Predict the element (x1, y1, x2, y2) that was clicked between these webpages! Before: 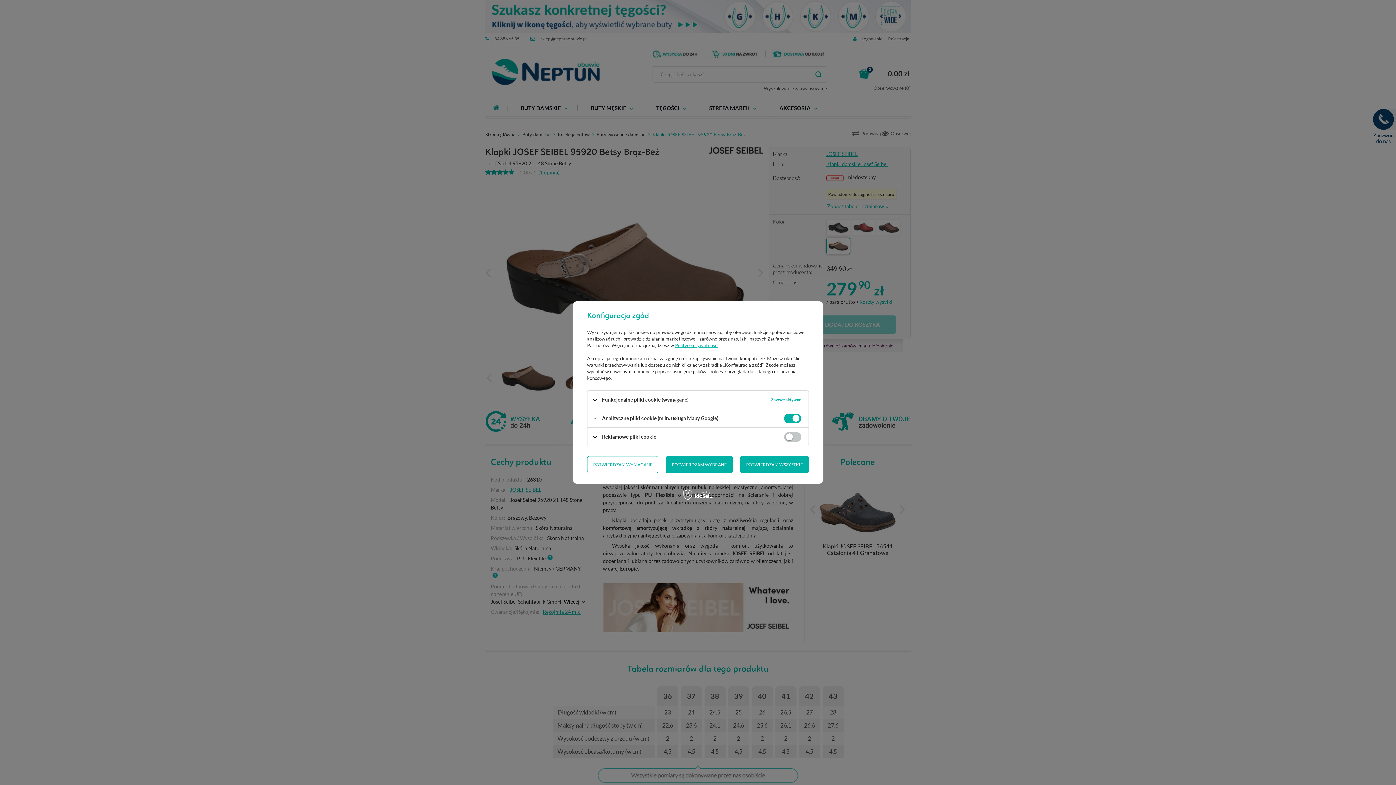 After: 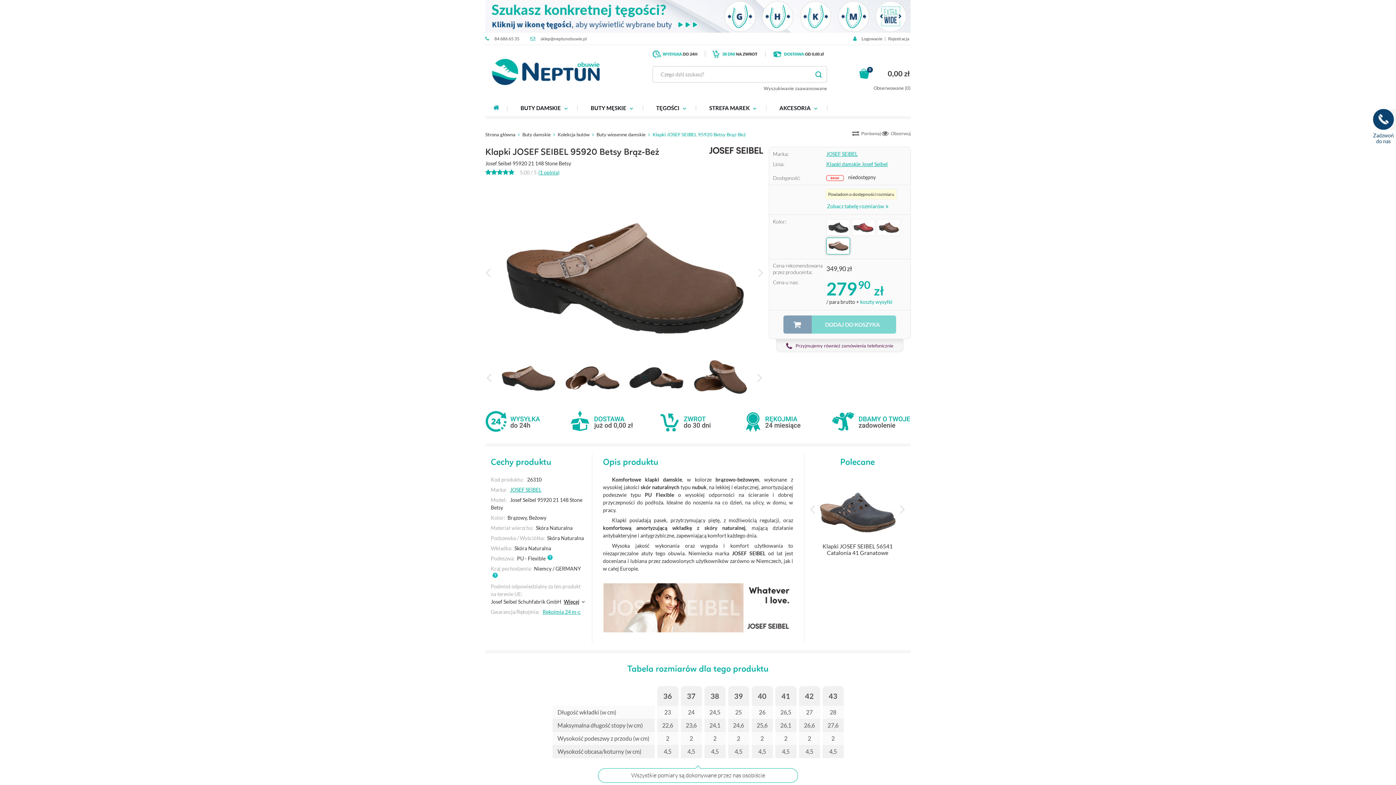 Action: label: POTWIERDZAM WSZYSTKIE bbox: (740, 456, 809, 473)